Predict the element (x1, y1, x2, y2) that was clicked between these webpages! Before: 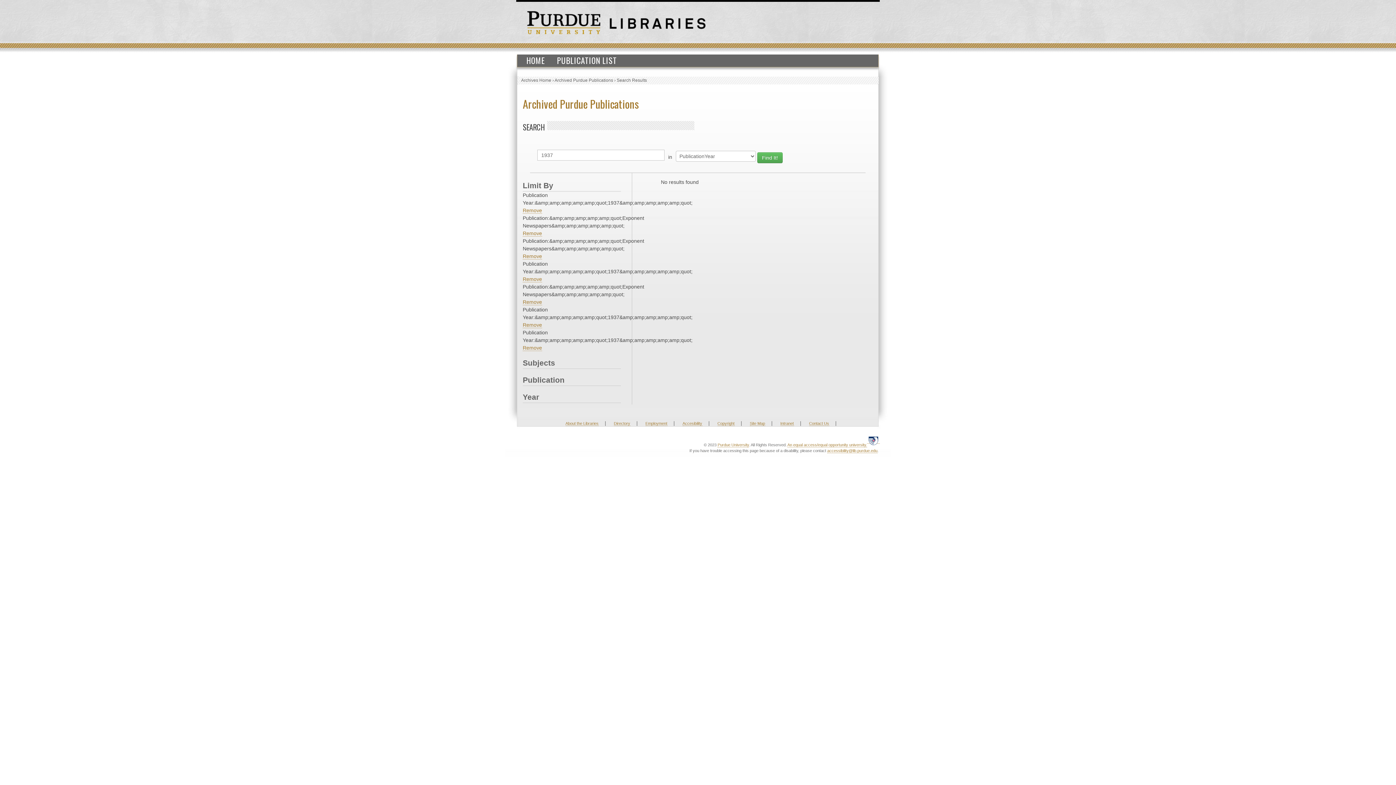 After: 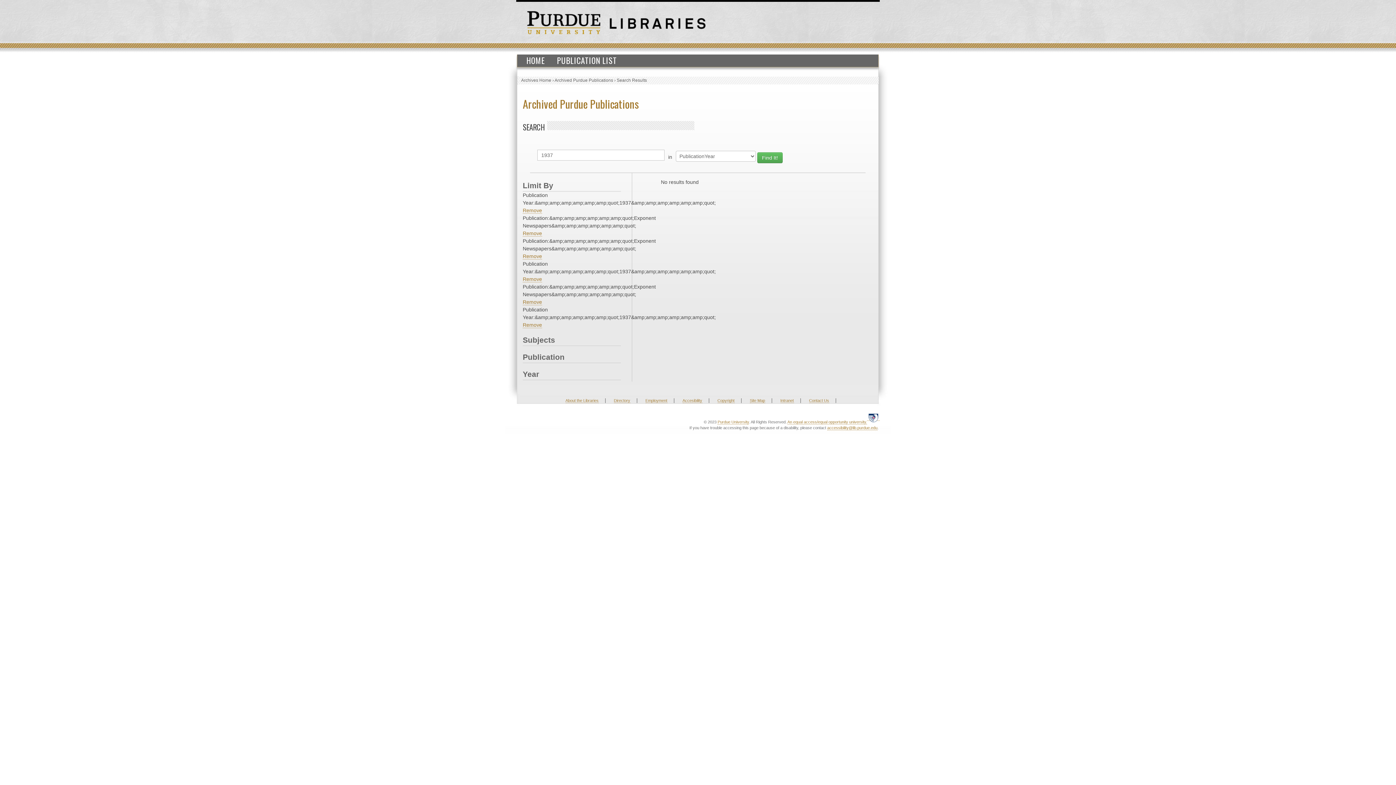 Action: bbox: (522, 345, 542, 351) label: Remove